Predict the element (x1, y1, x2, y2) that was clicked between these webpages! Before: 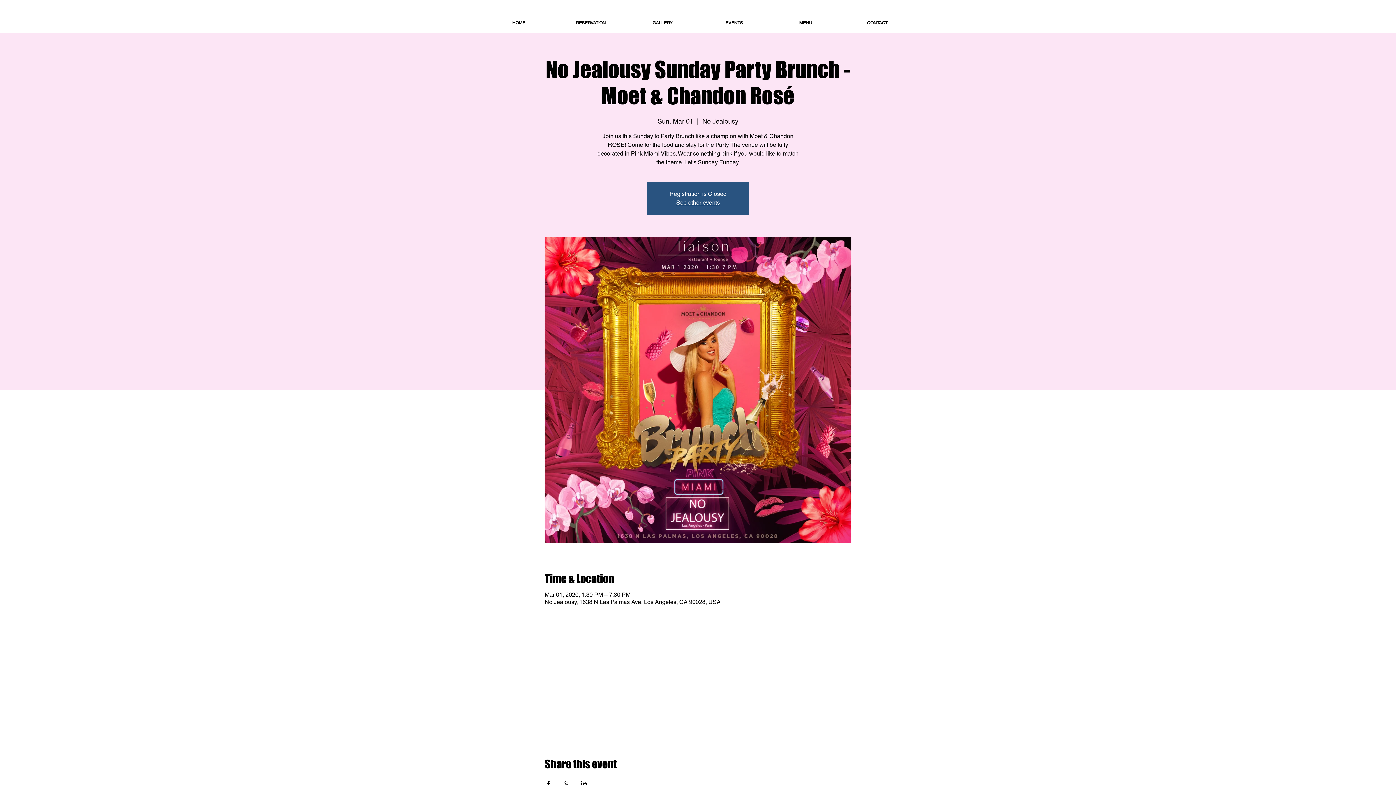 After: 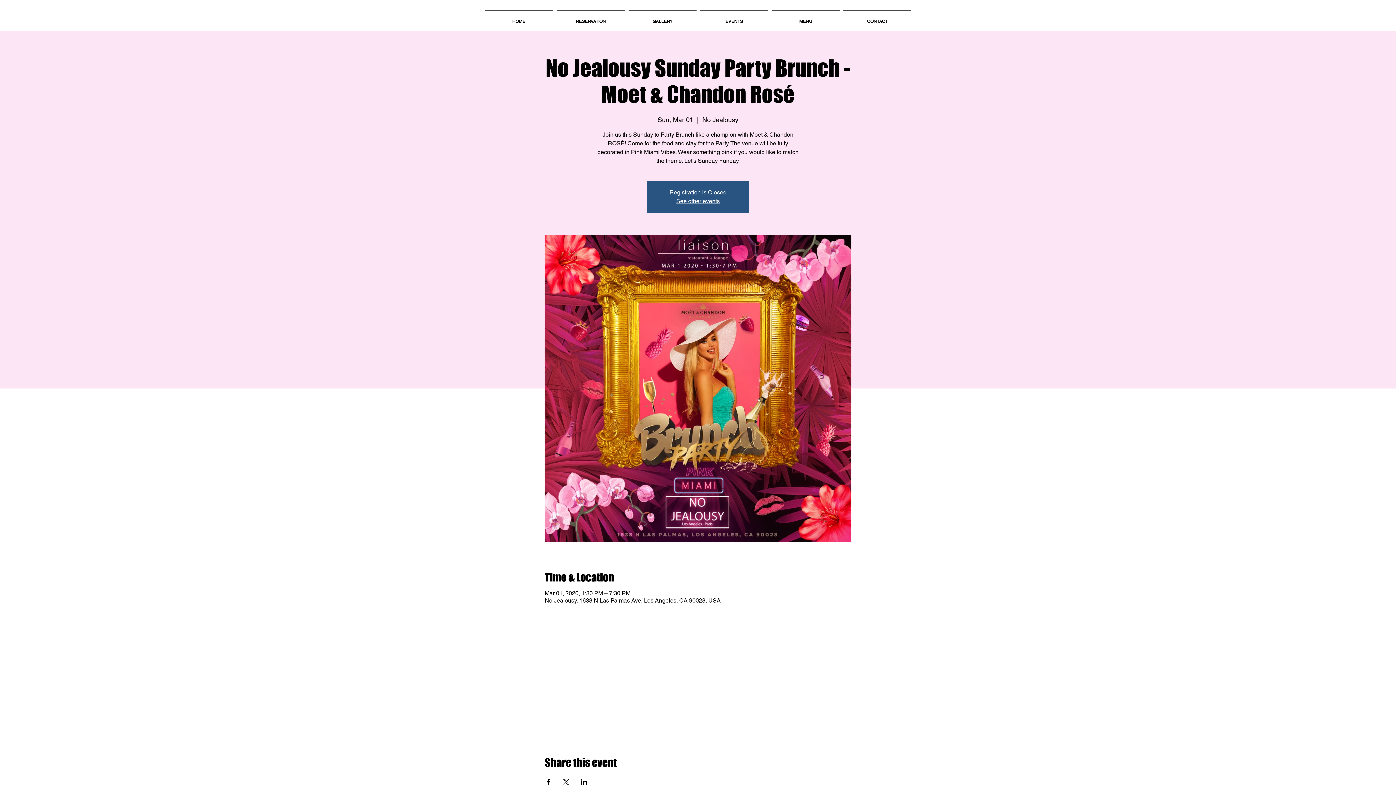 Action: label: Share event on Facebook bbox: (544, 781, 551, 786)